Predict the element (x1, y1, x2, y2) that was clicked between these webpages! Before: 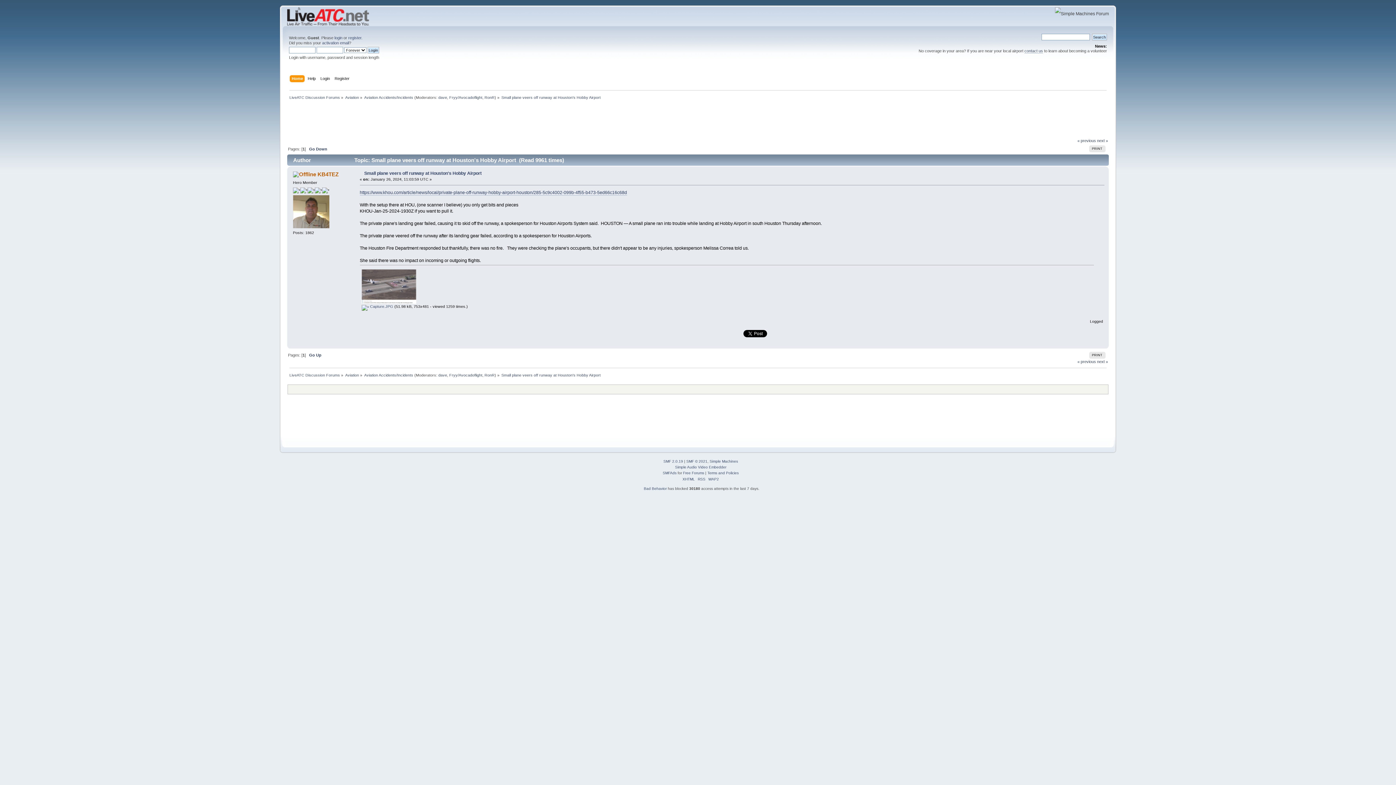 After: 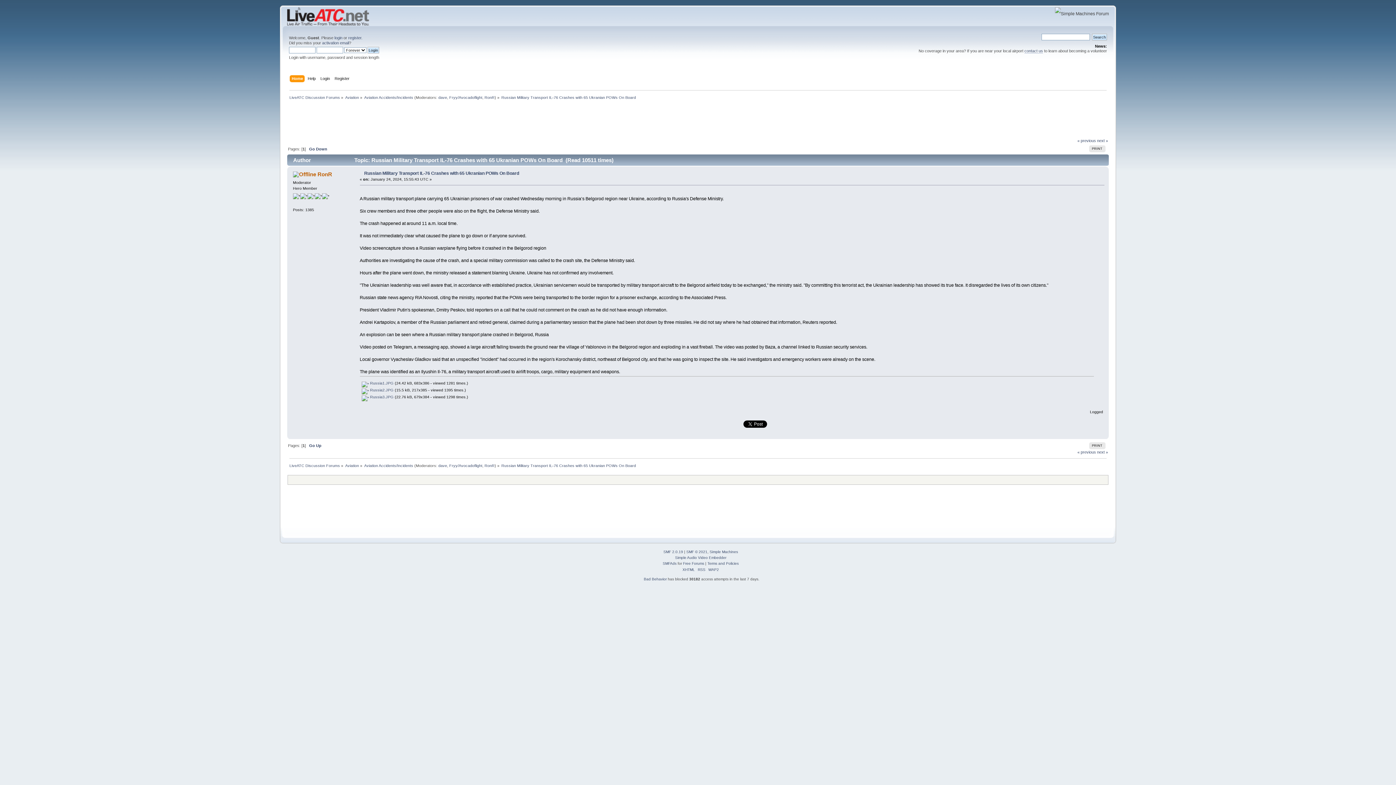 Action: bbox: (1097, 359, 1108, 363) label: next »